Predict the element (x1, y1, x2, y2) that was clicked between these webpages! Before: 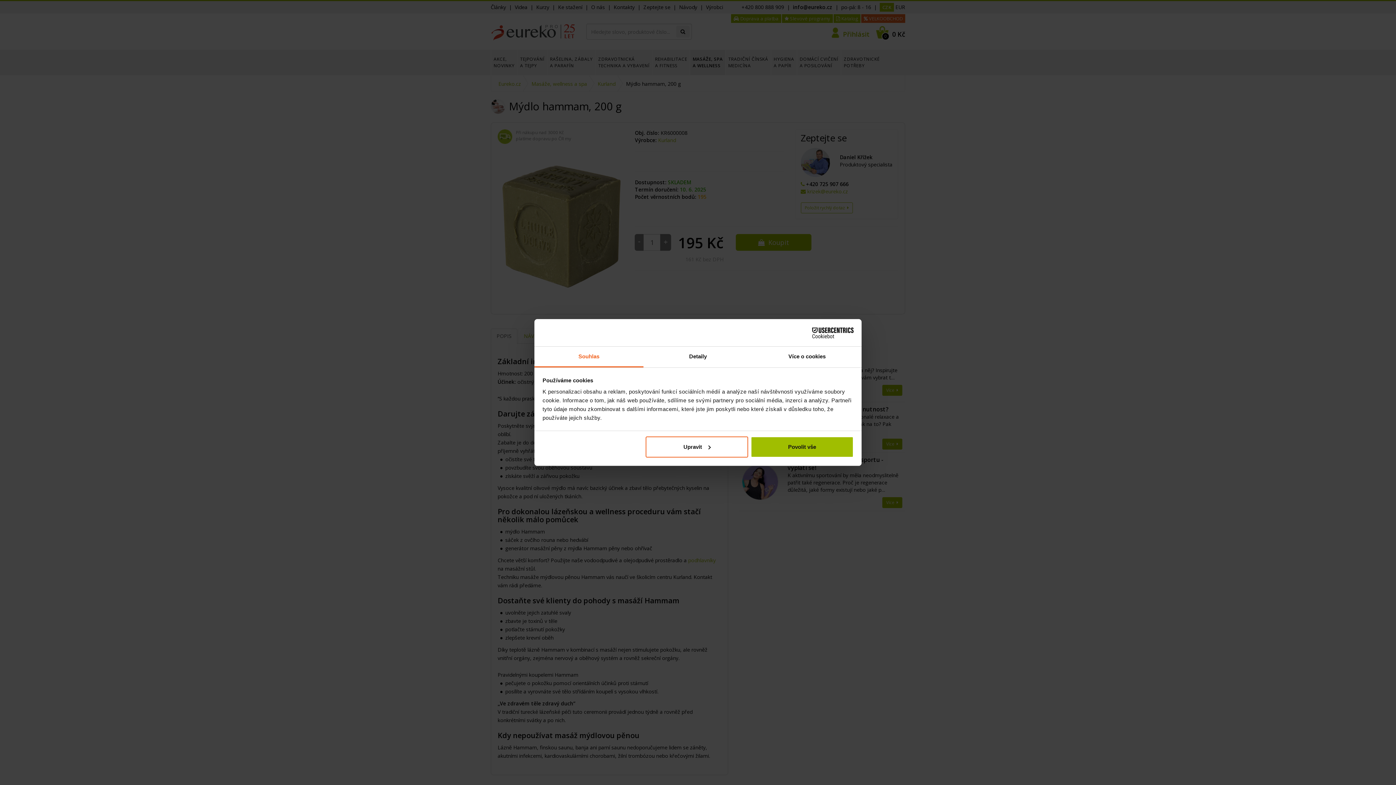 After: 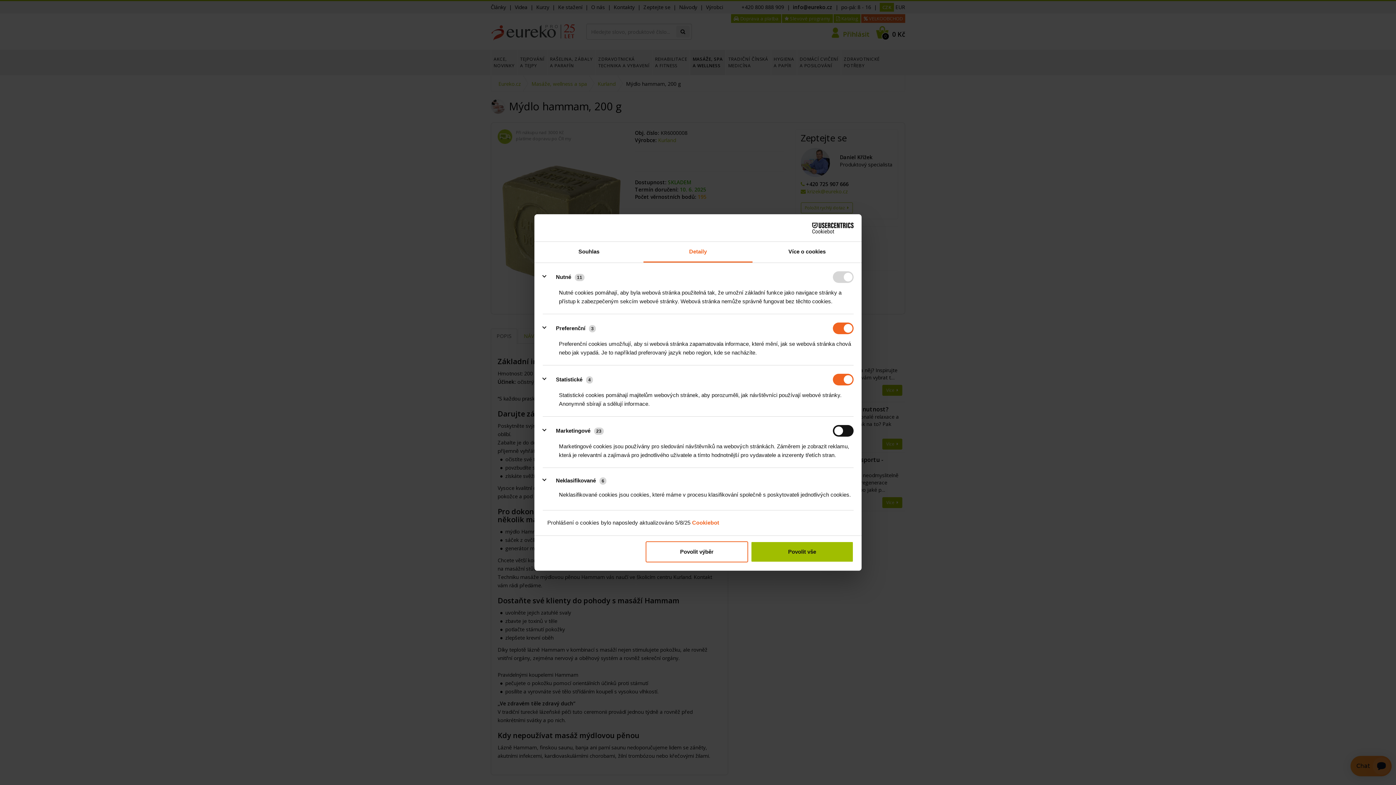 Action: bbox: (643, 346, 752, 367) label: Detaily